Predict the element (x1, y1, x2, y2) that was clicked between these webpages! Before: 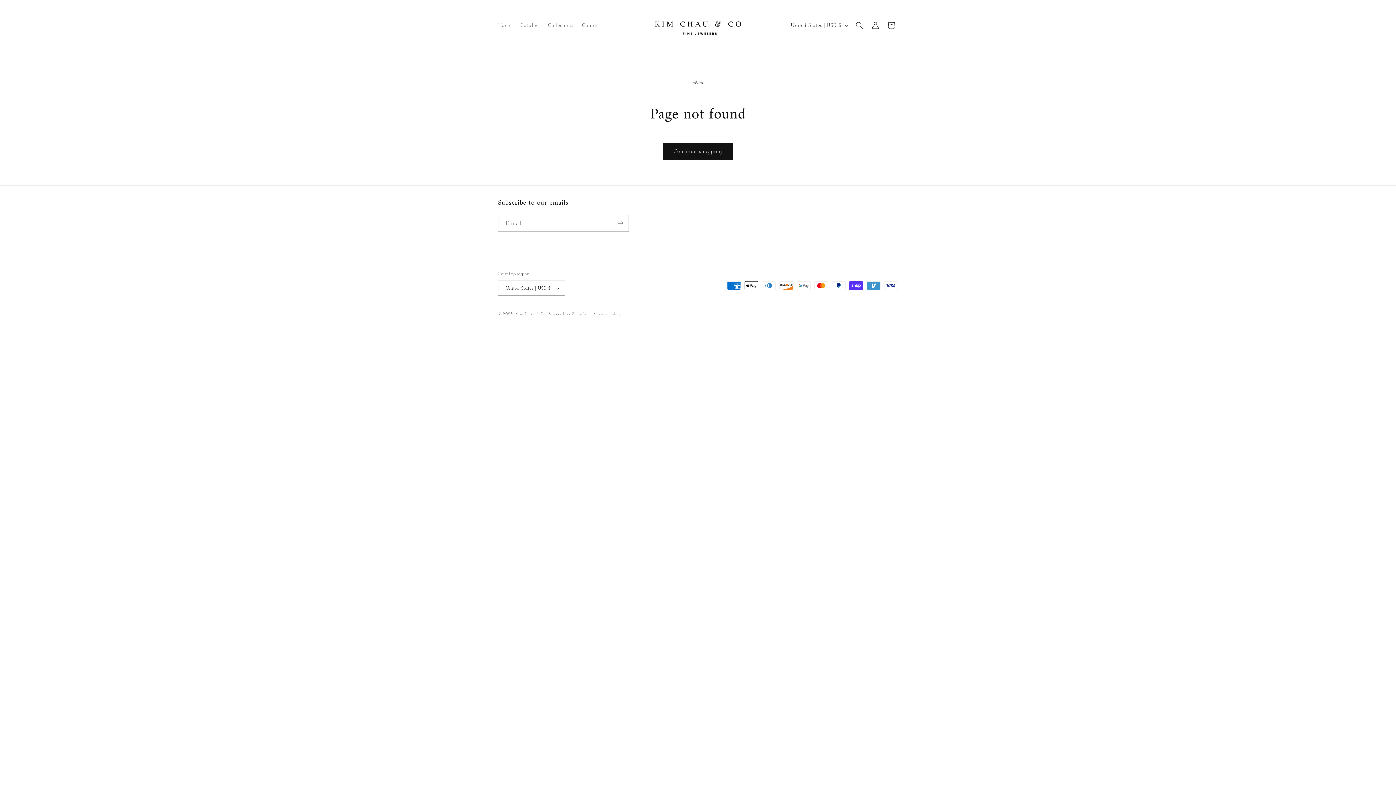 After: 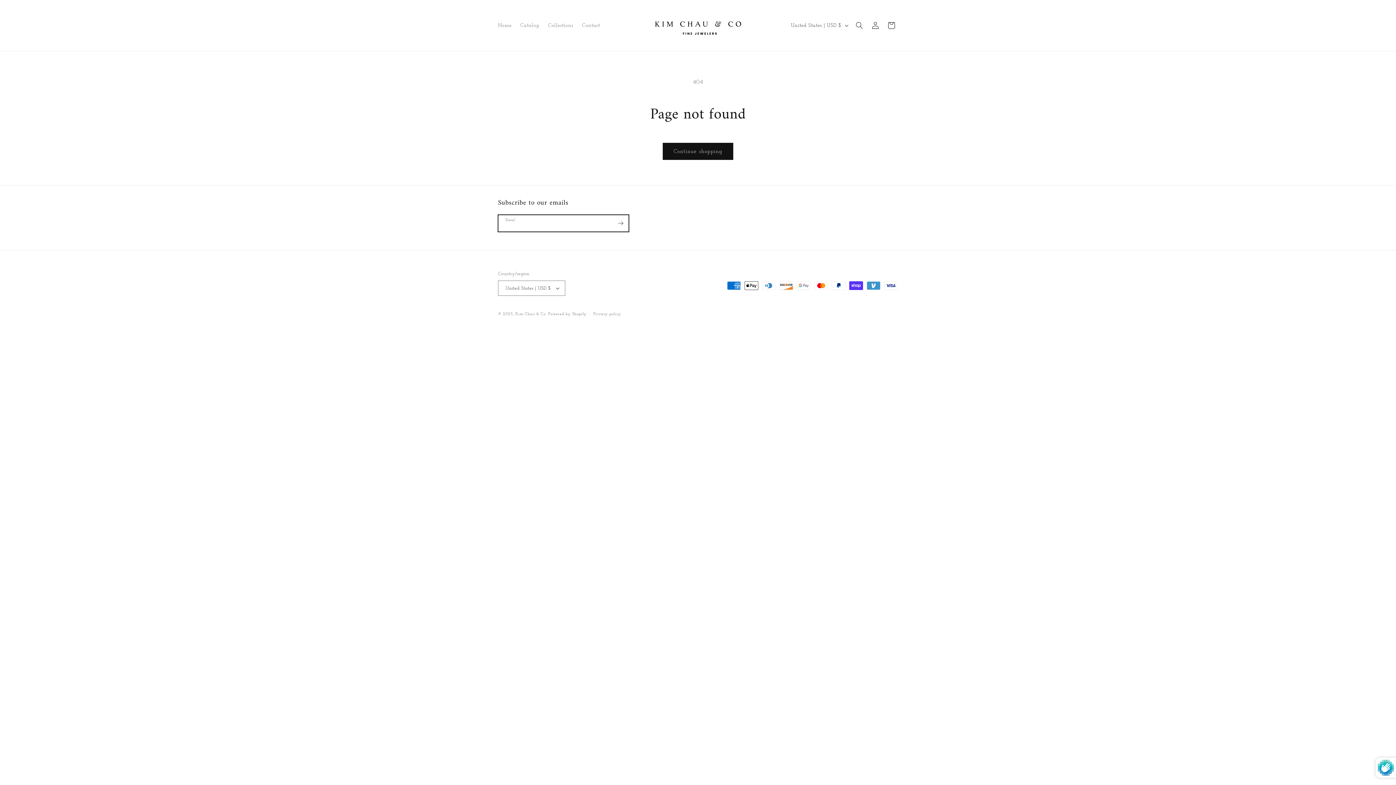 Action: bbox: (612, 214, 628, 231) label: Subscribe